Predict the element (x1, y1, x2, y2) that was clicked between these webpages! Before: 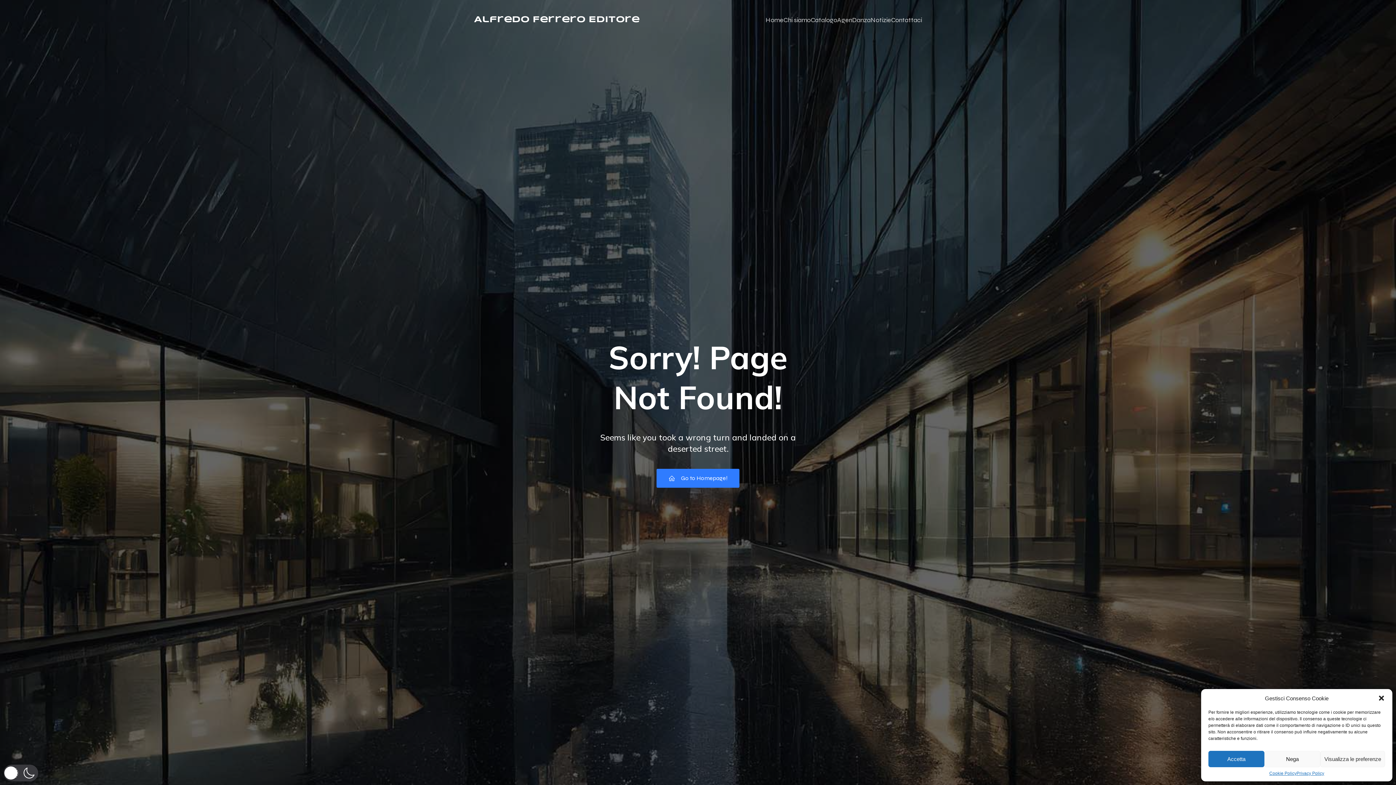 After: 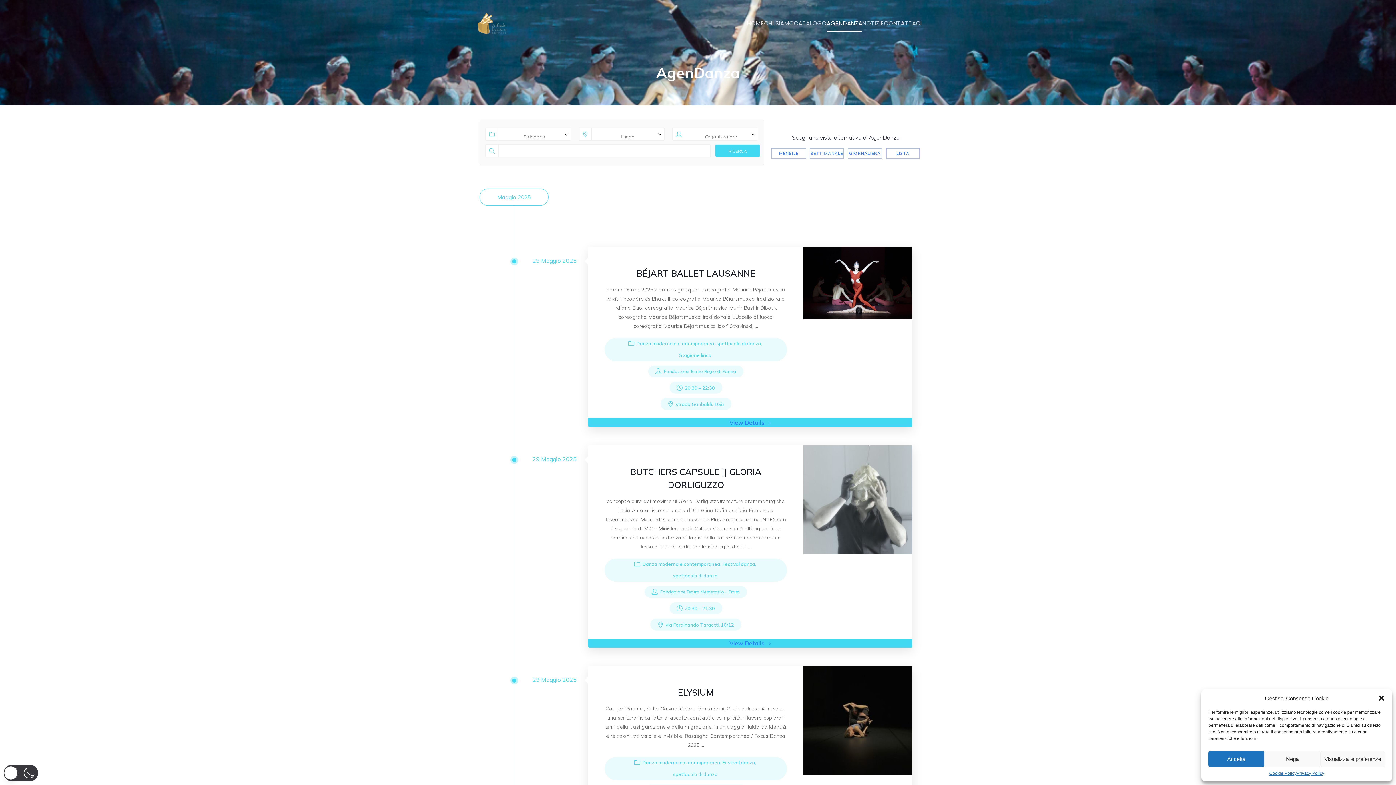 Action: bbox: (837, 11, 870, 28) label: AgenDanza